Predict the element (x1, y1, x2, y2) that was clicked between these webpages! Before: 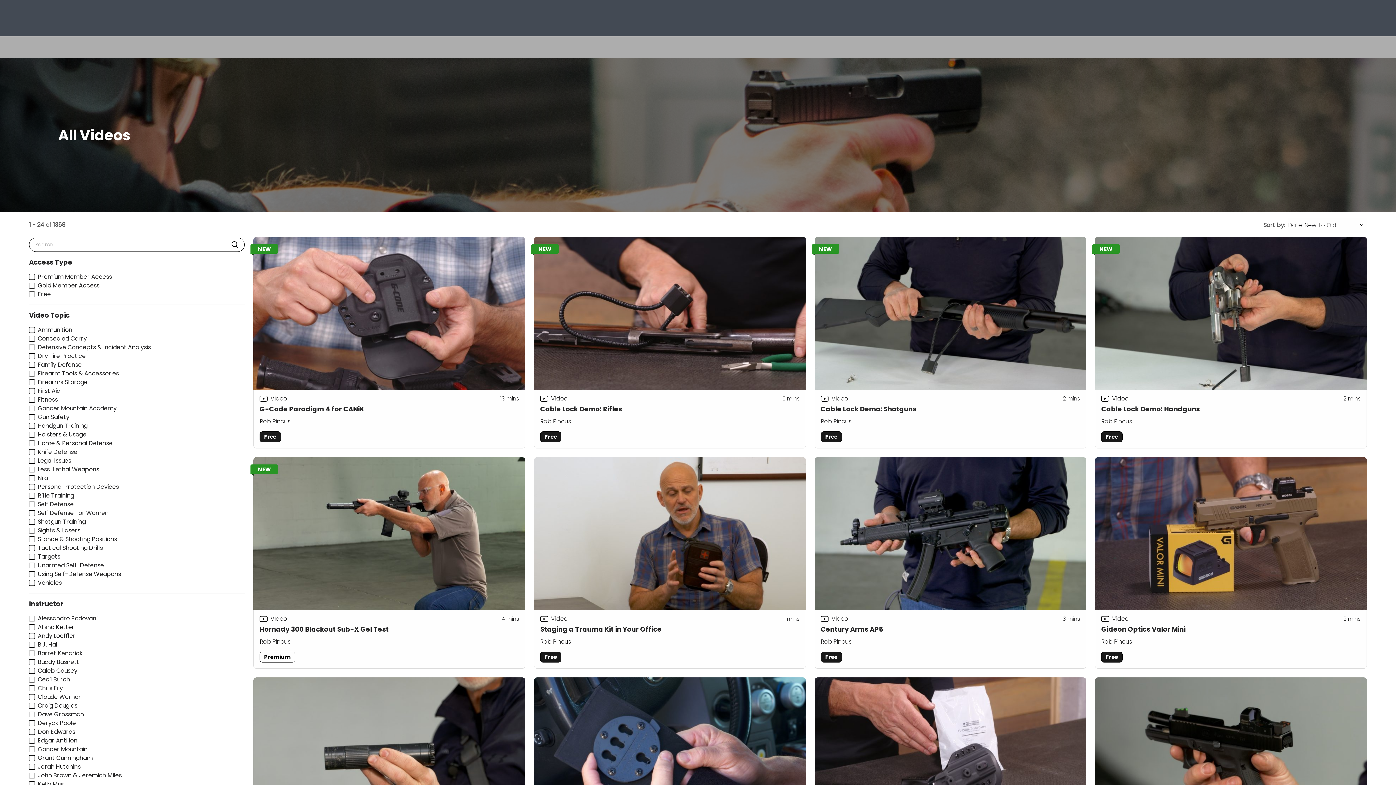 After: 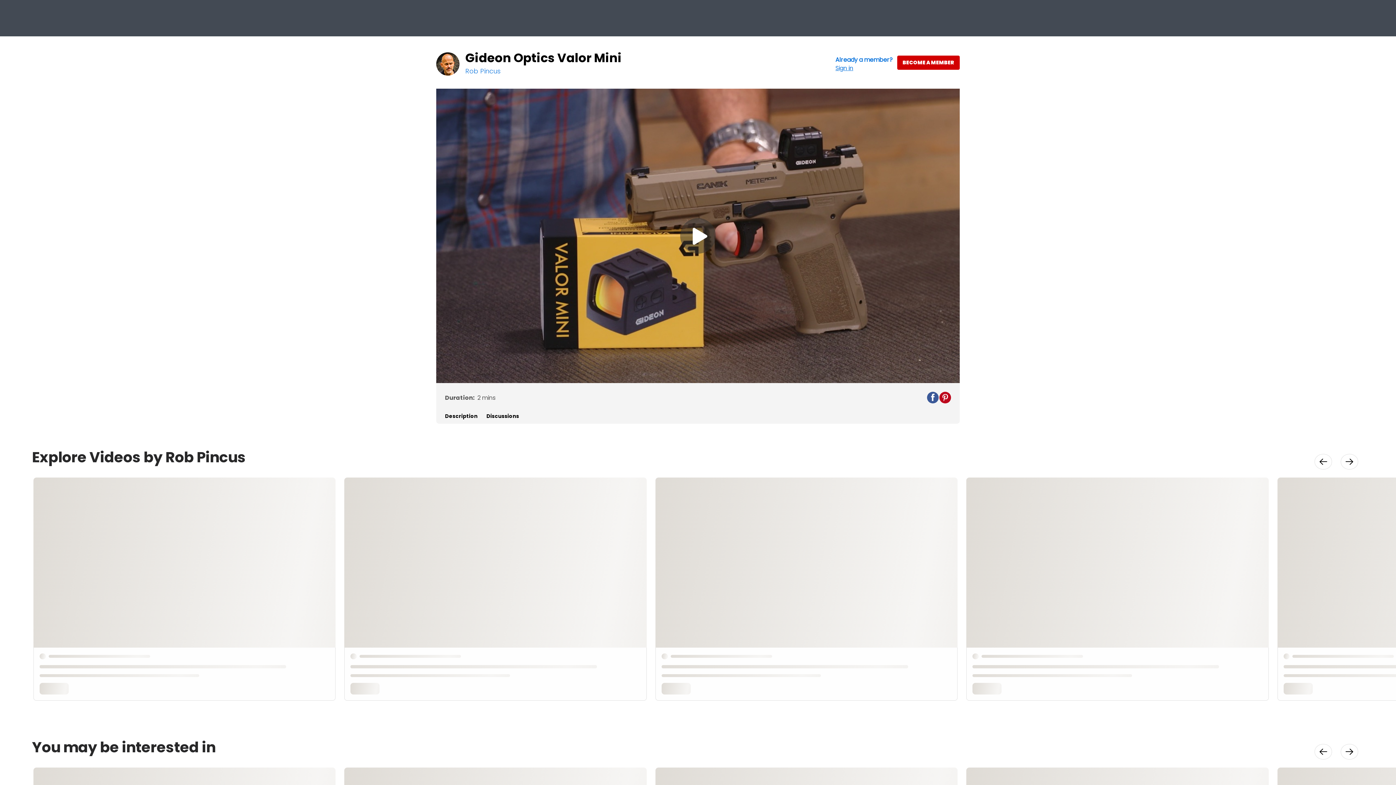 Action: label: Gideon Optics Valor Mini
Video
2
 mins
Rob Pincus
Free bbox: (1095, 457, 1367, 669)